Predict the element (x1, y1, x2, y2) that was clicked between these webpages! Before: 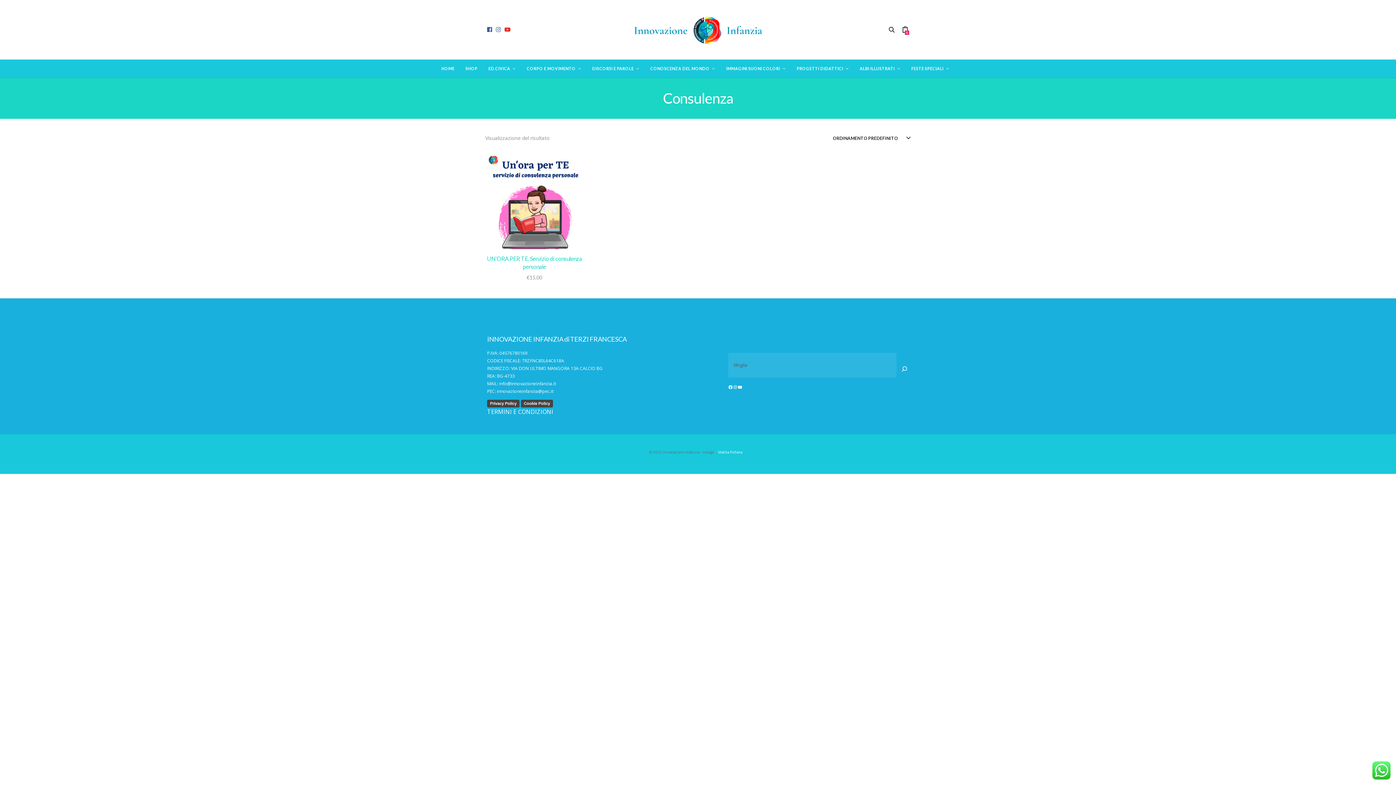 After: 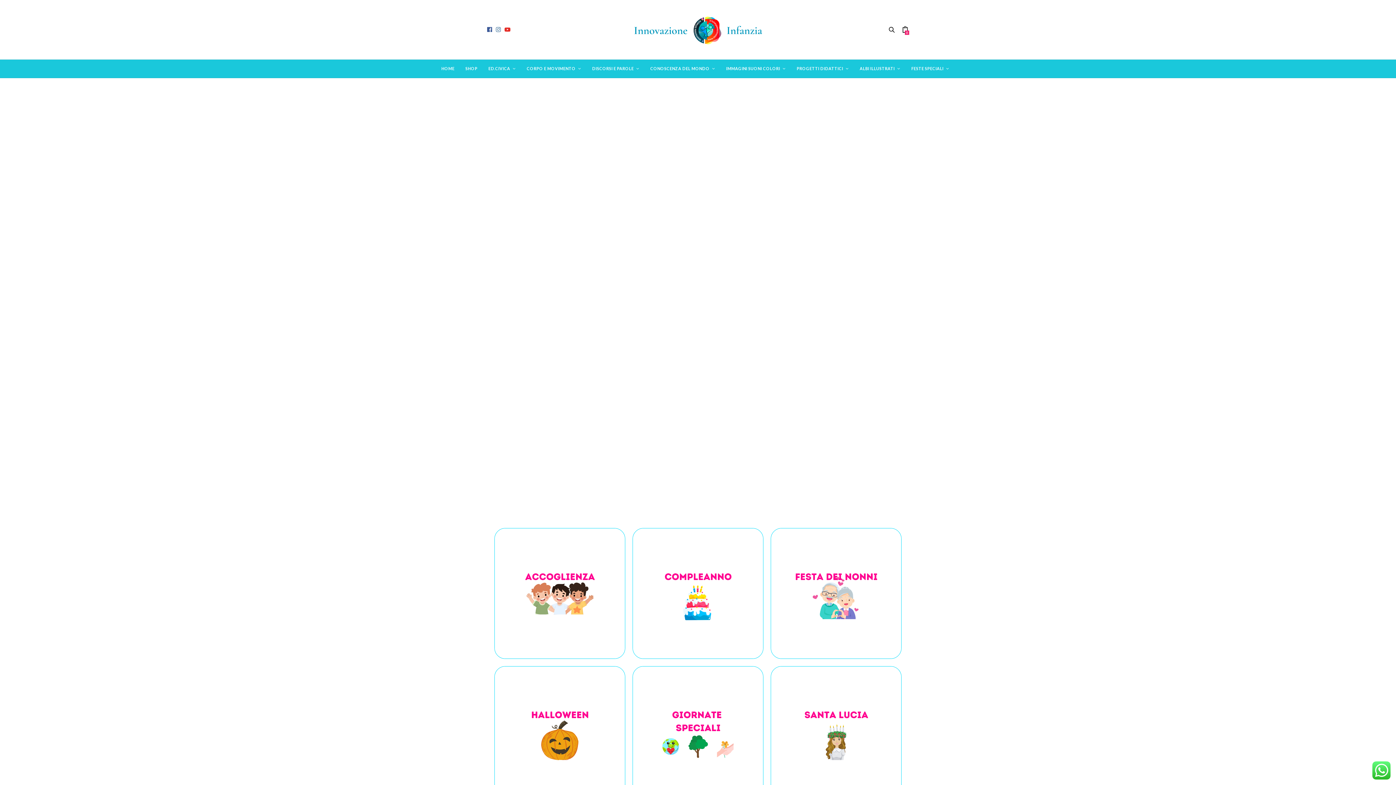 Action: label: FESTE SPECIALI bbox: (911, 59, 949, 77)